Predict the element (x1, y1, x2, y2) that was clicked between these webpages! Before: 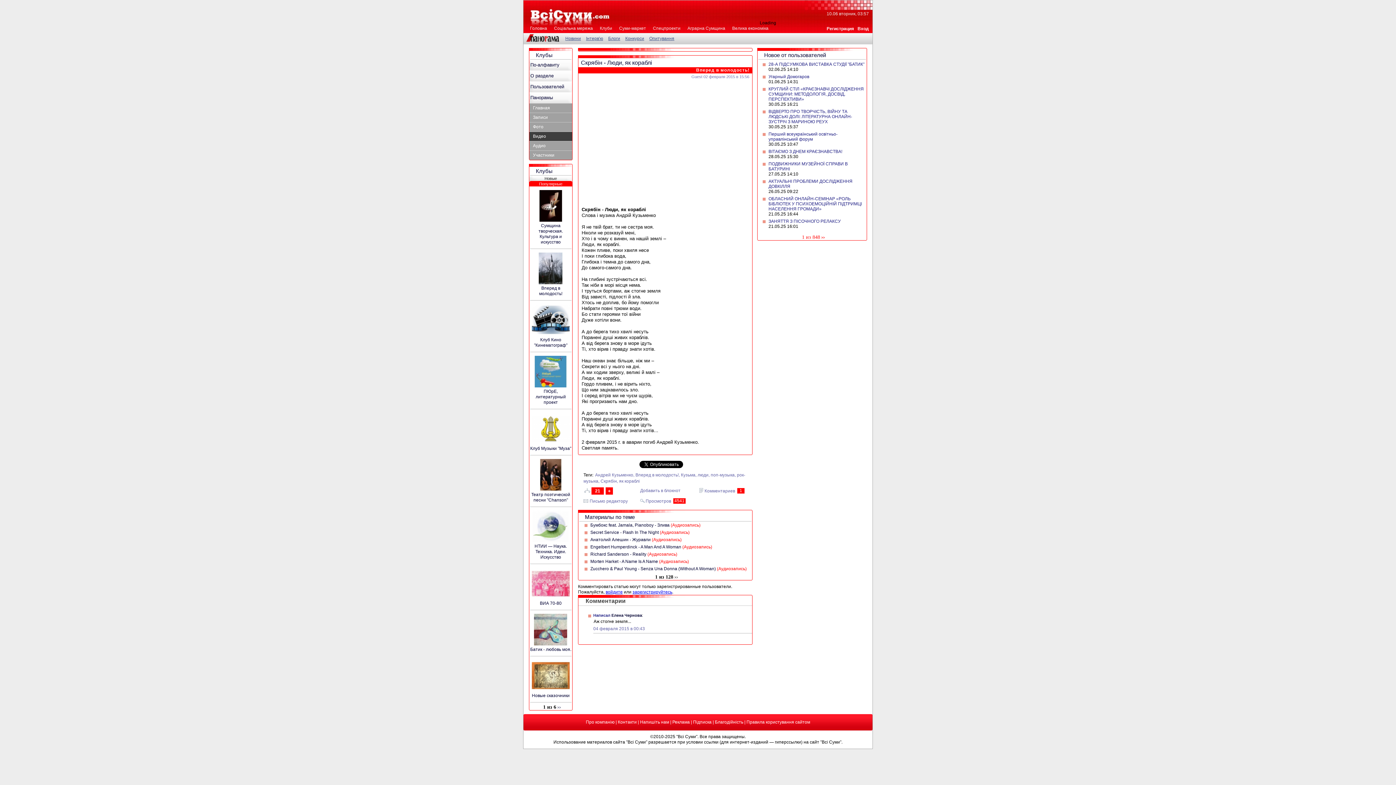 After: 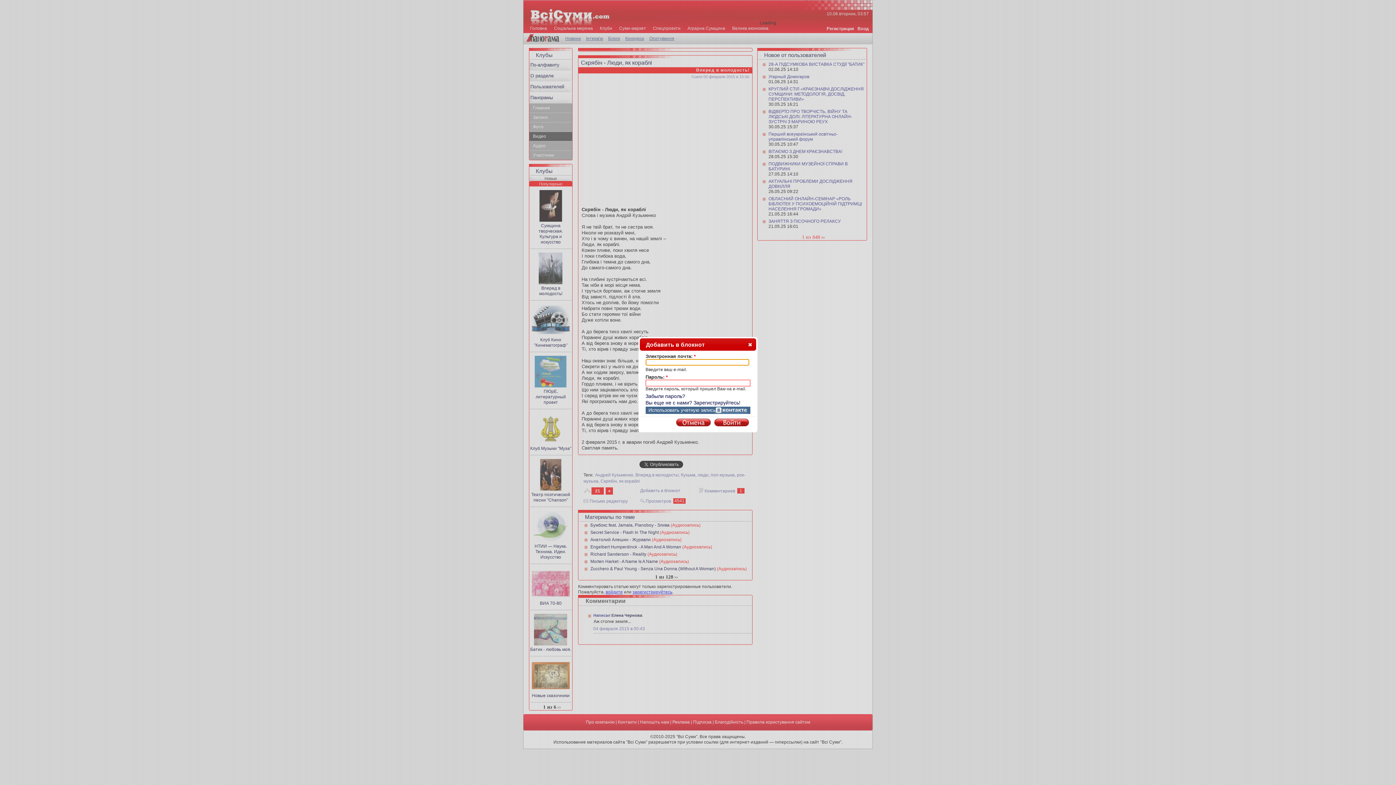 Action: bbox: (640, 488, 680, 493) label: Добавить в блокнот